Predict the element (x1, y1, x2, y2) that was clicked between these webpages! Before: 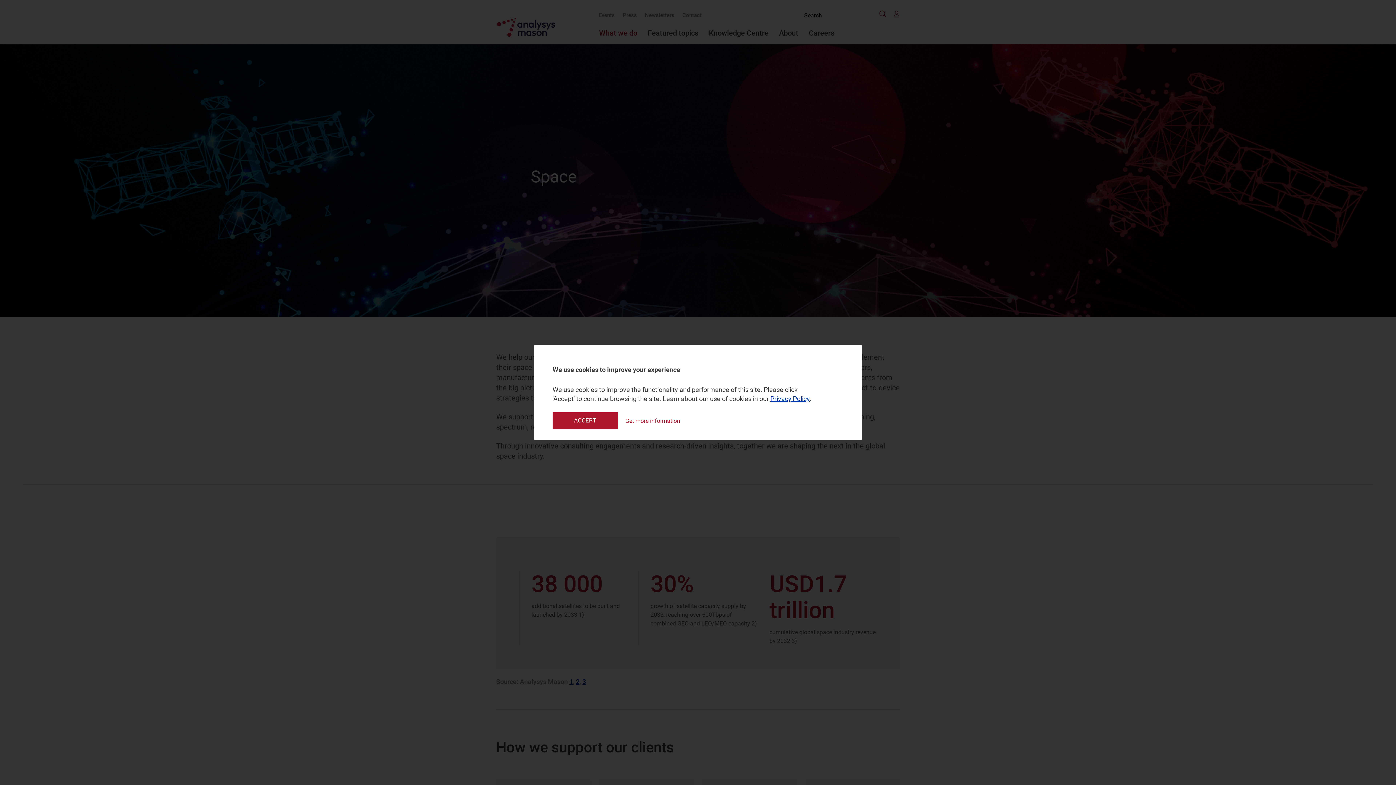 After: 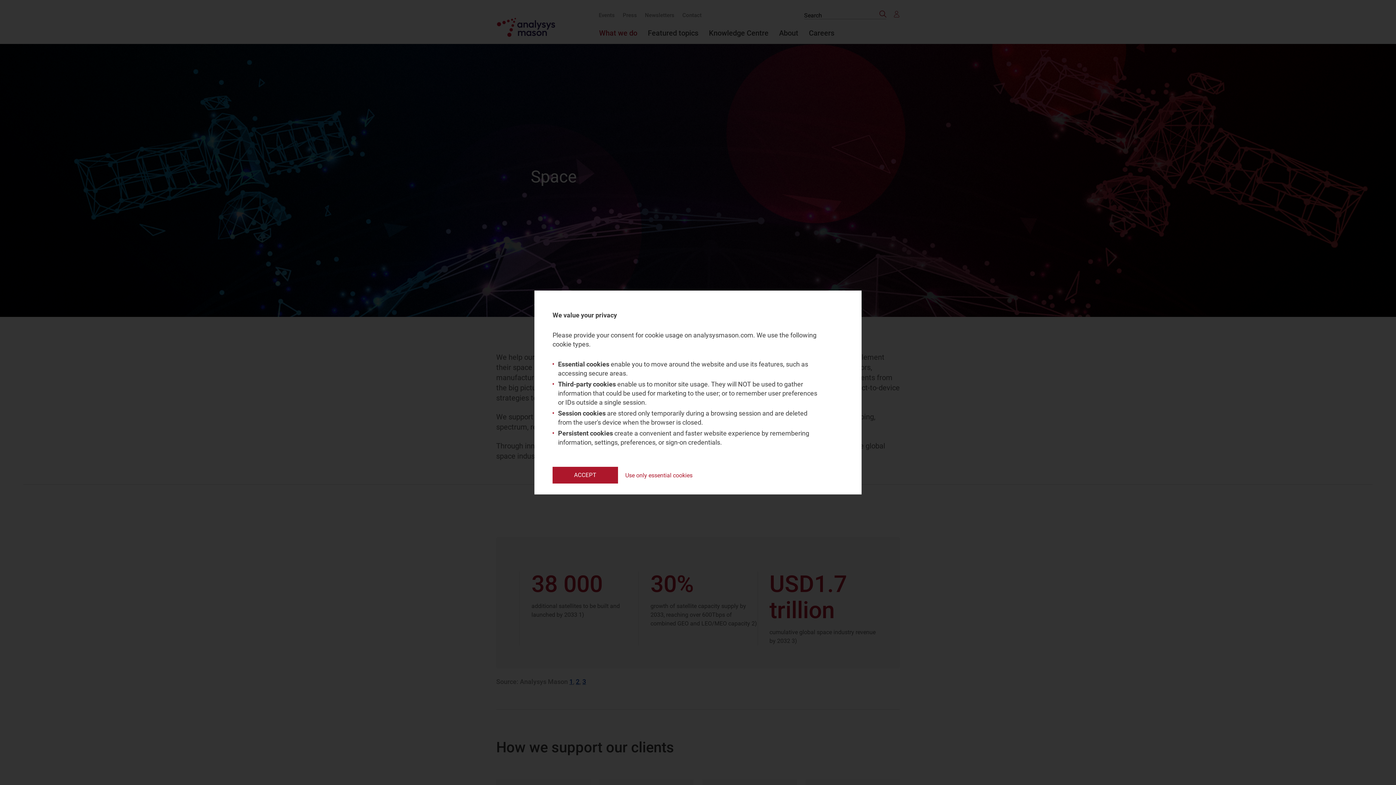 Action: label: Get more information bbox: (625, 417, 680, 424)